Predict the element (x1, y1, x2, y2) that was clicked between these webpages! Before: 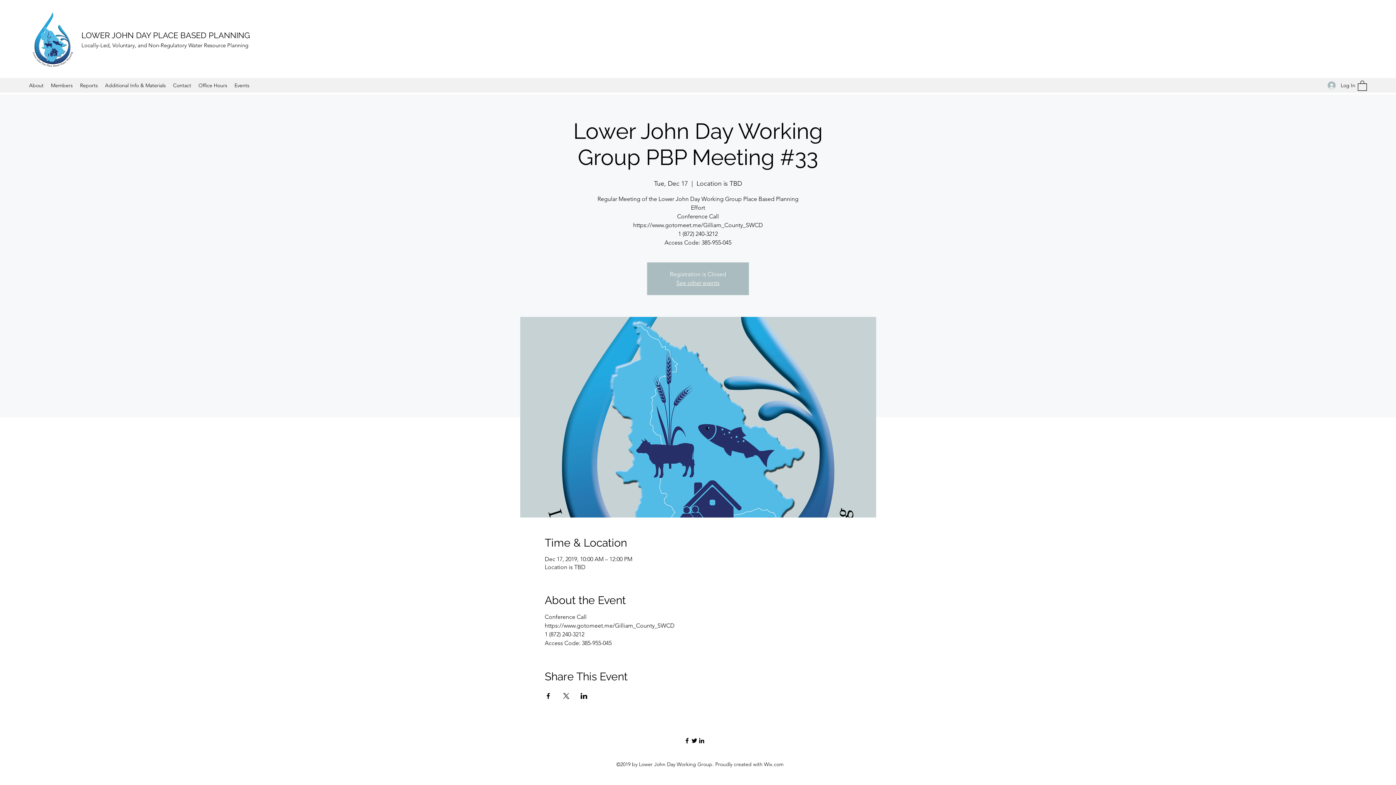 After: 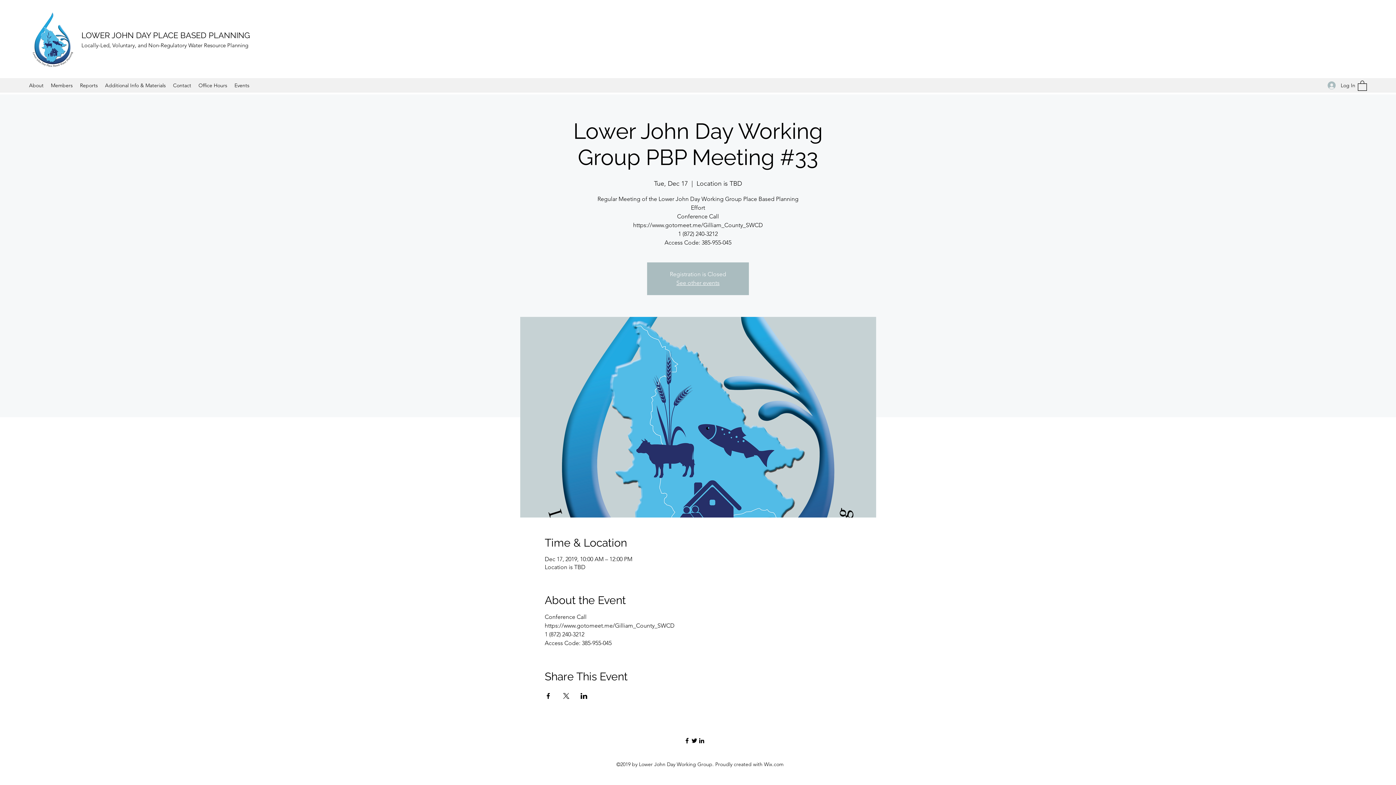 Action: label: Twitter bbox: (690, 737, 698, 744)